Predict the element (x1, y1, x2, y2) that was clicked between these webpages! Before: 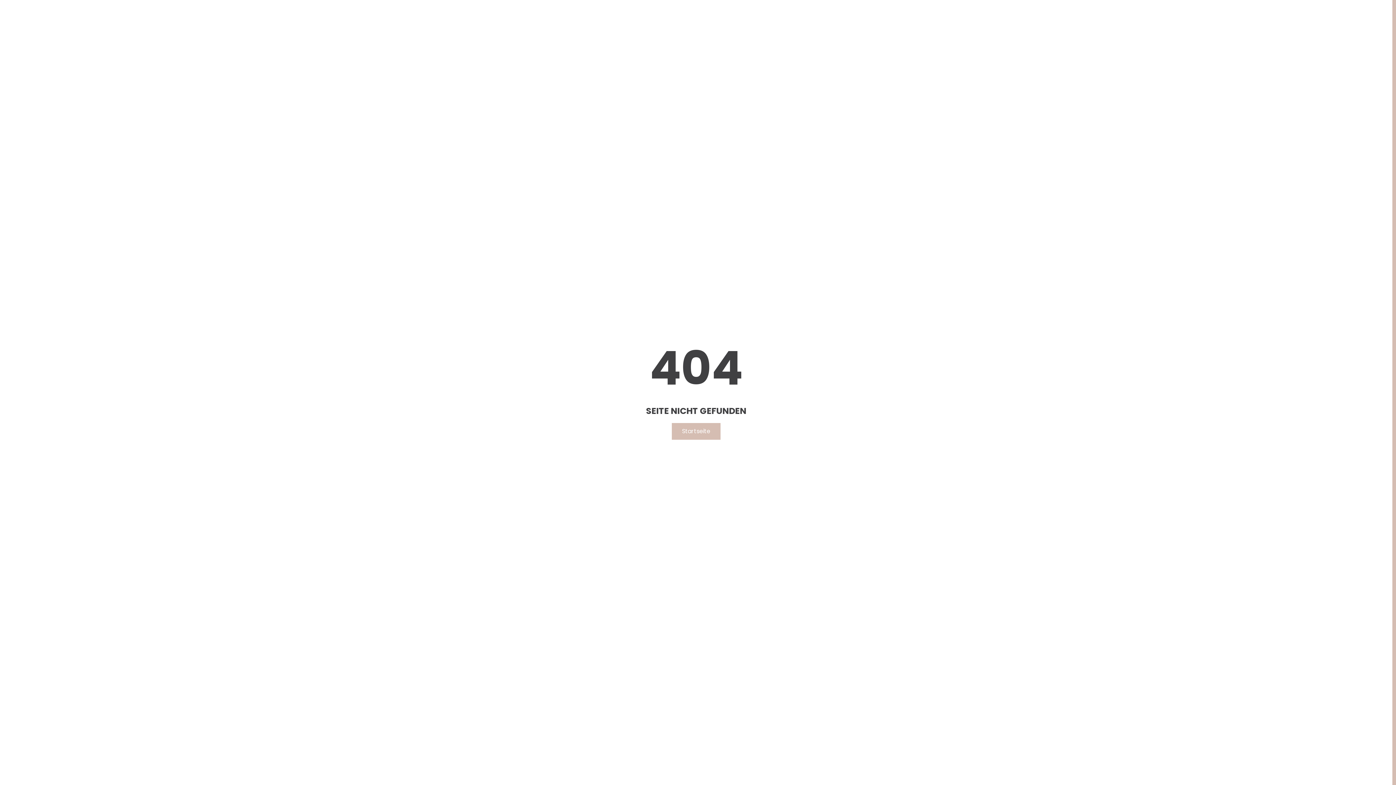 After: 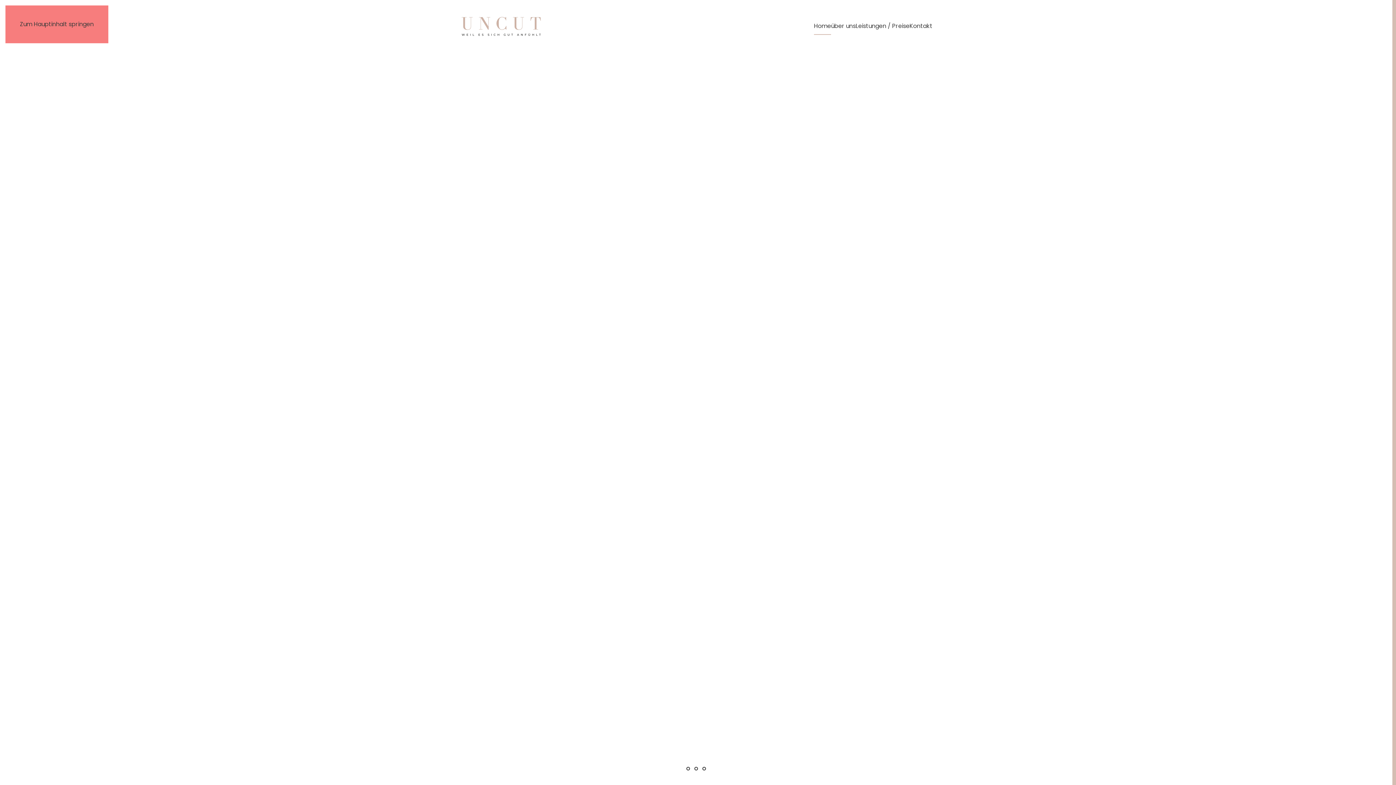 Action: label: Startseite bbox: (672, 423, 720, 440)